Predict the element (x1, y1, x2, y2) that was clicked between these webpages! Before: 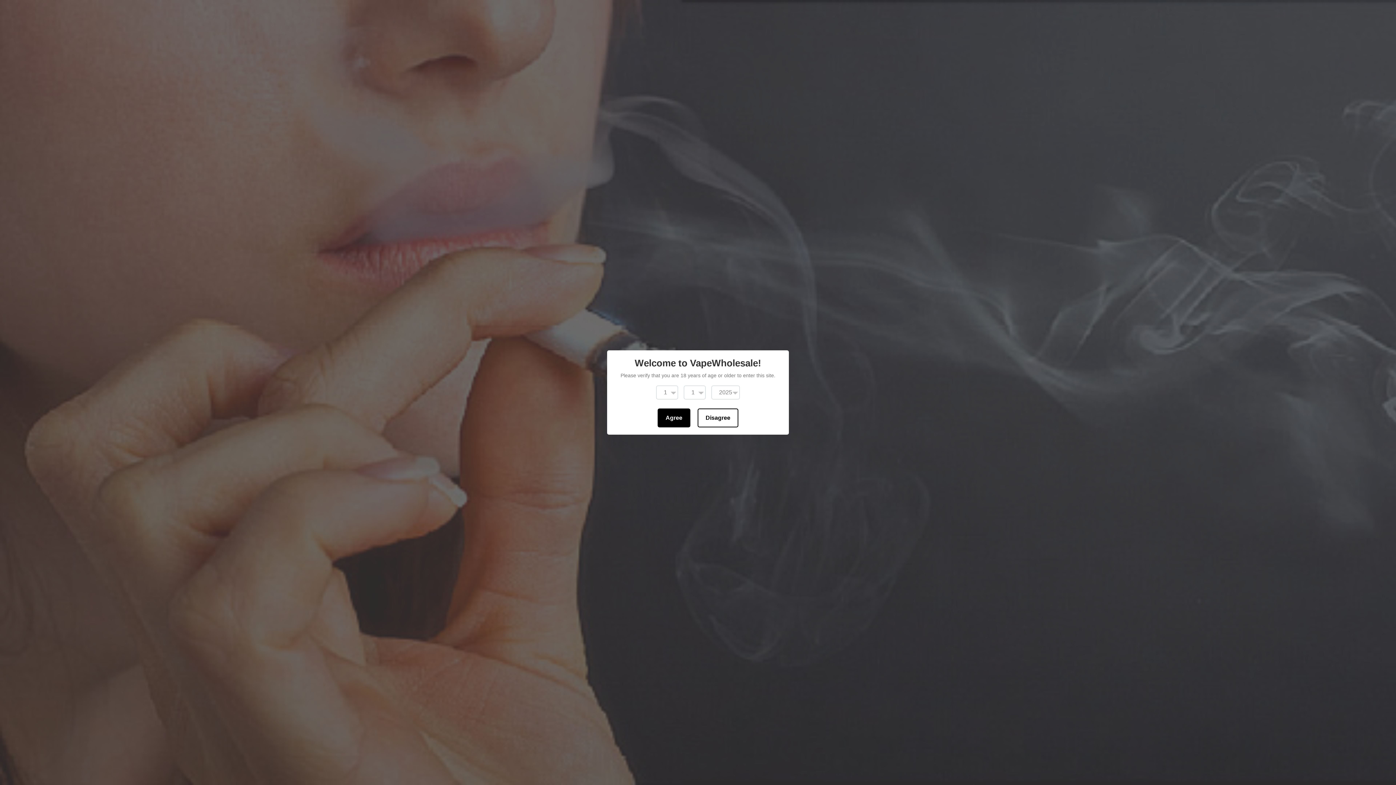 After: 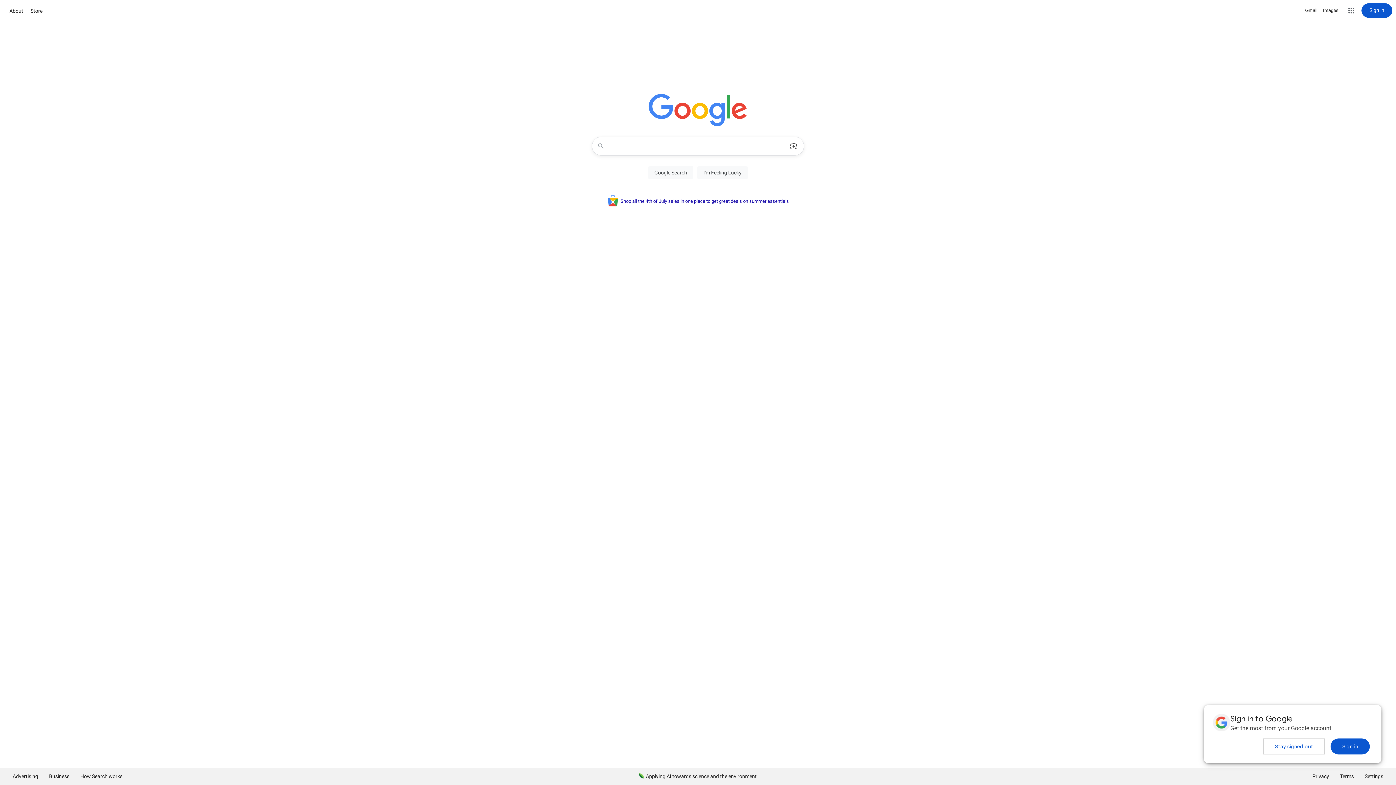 Action: label: Disagree bbox: (697, 408, 738, 427)